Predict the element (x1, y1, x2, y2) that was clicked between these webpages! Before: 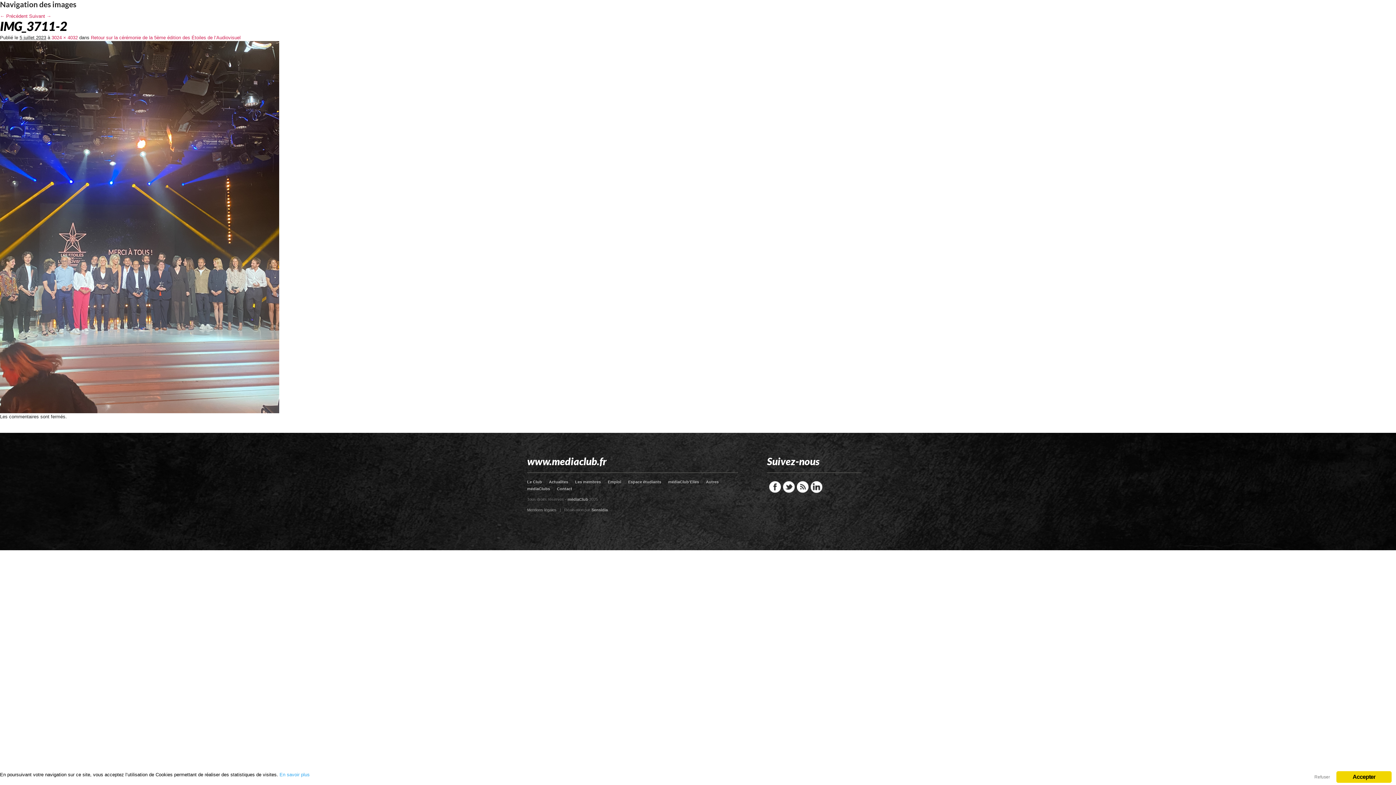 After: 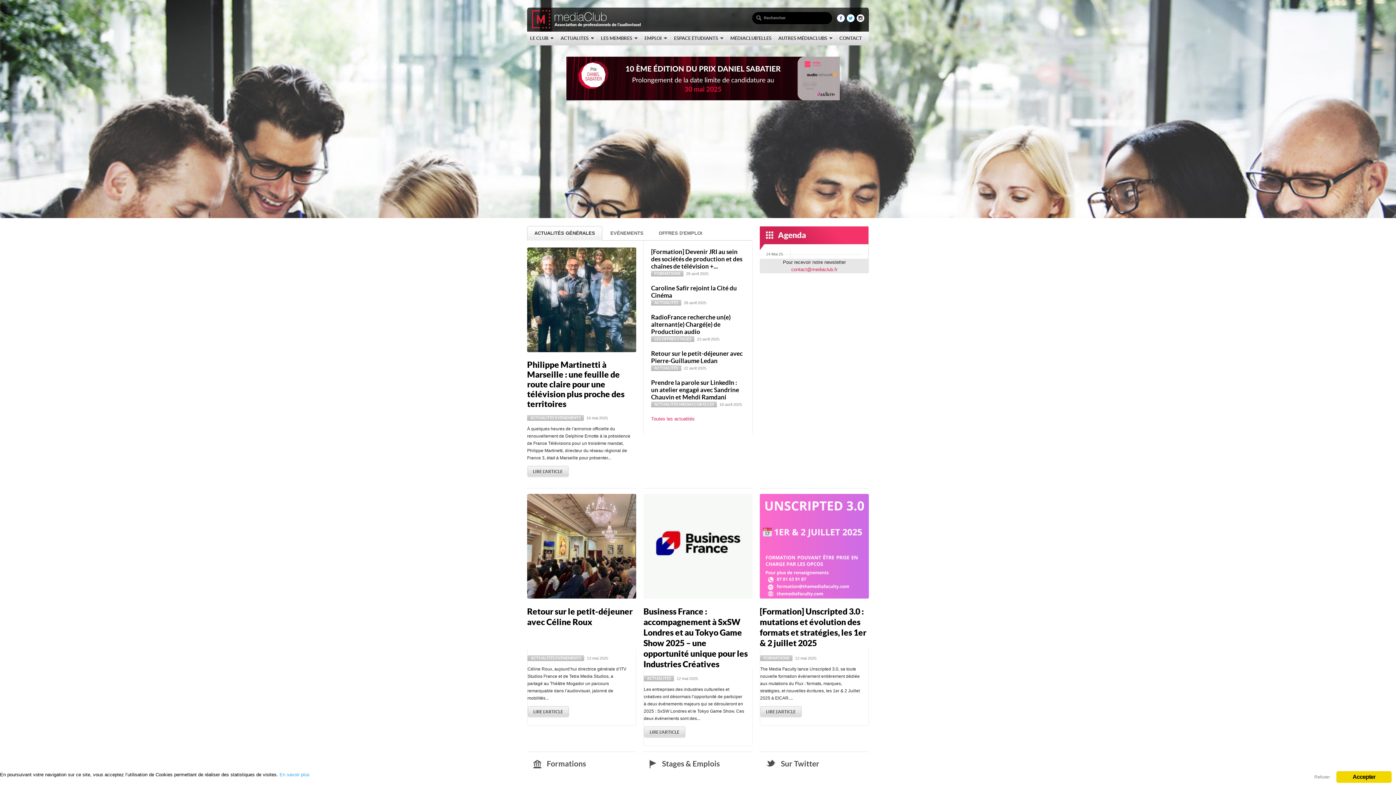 Action: bbox: (567, 497, 588, 501) label: médiaClub